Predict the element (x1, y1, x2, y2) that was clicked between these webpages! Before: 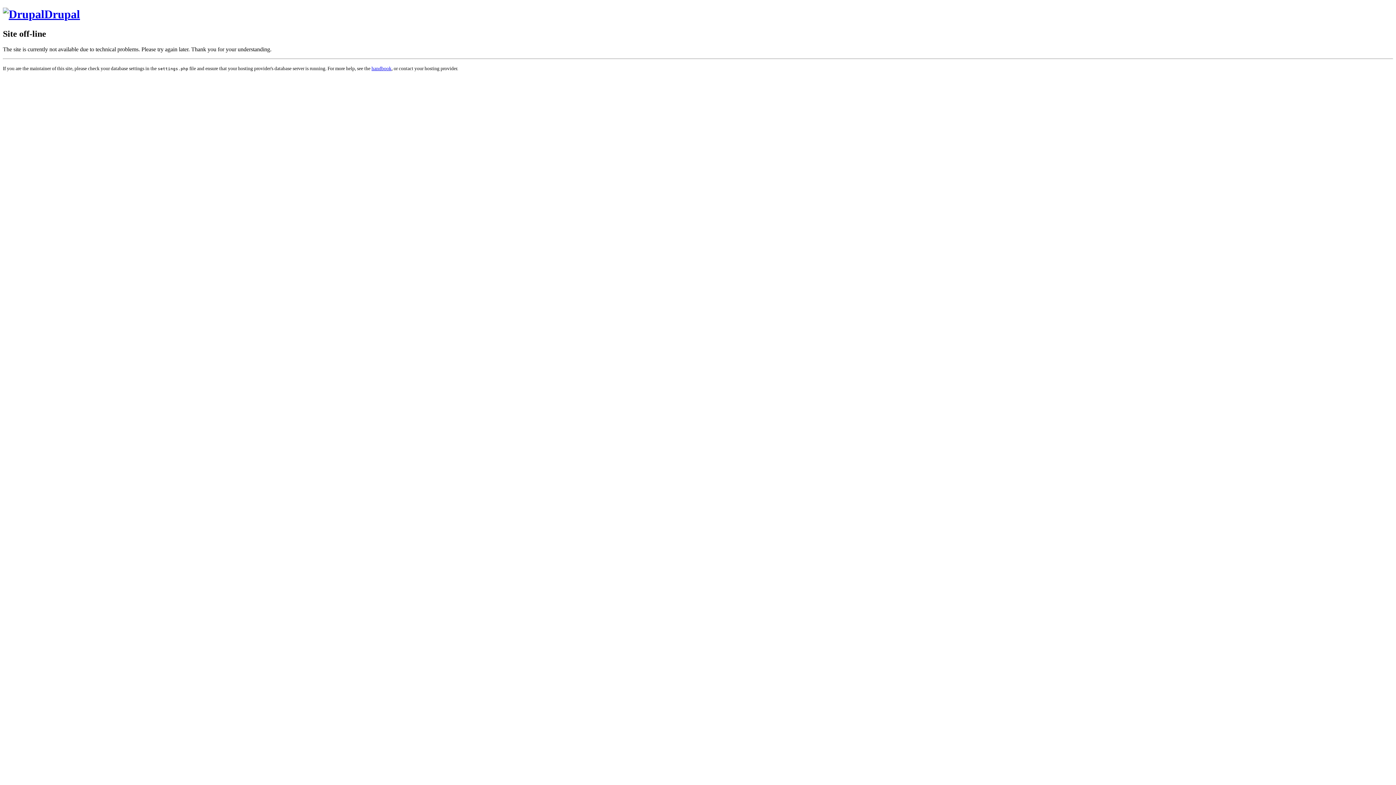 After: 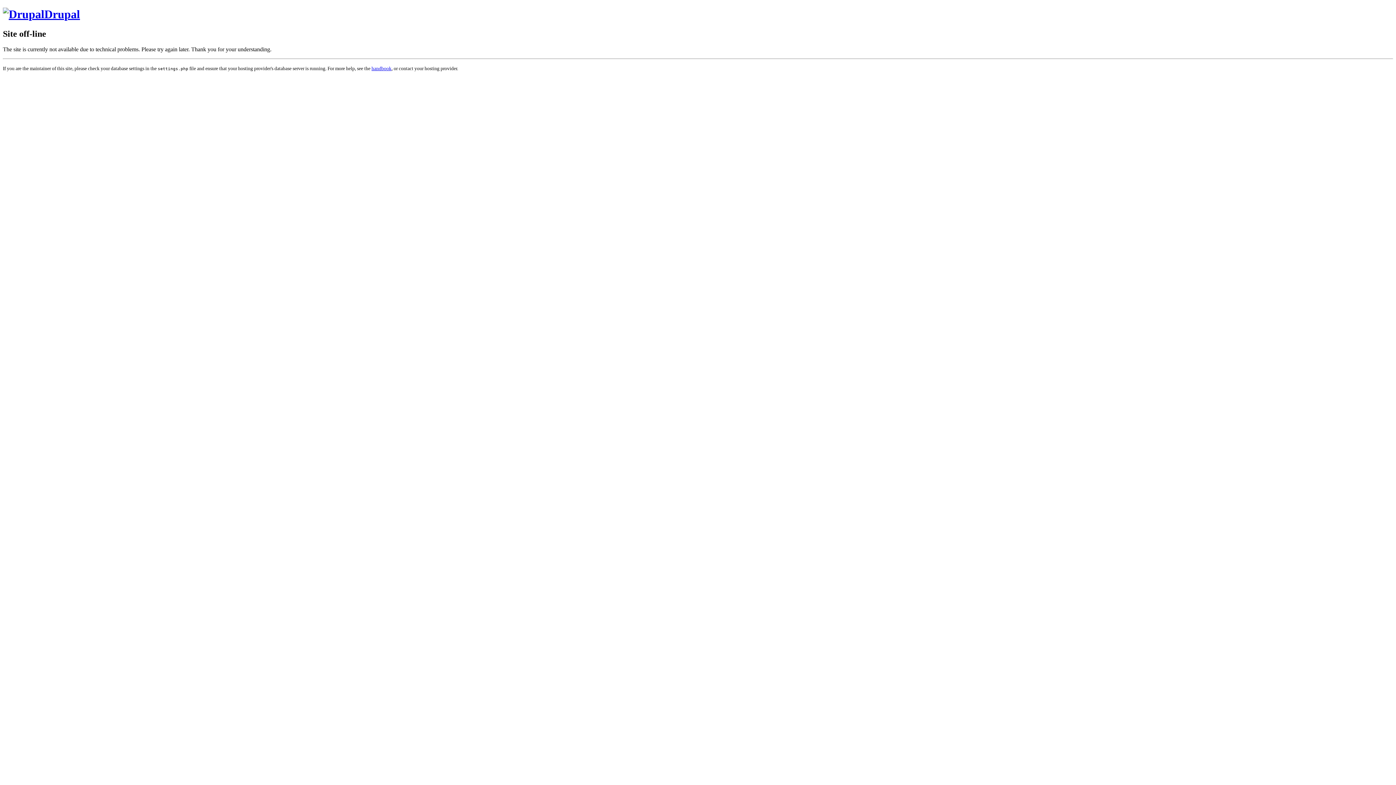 Action: label: Drupal bbox: (2, 7, 80, 20)